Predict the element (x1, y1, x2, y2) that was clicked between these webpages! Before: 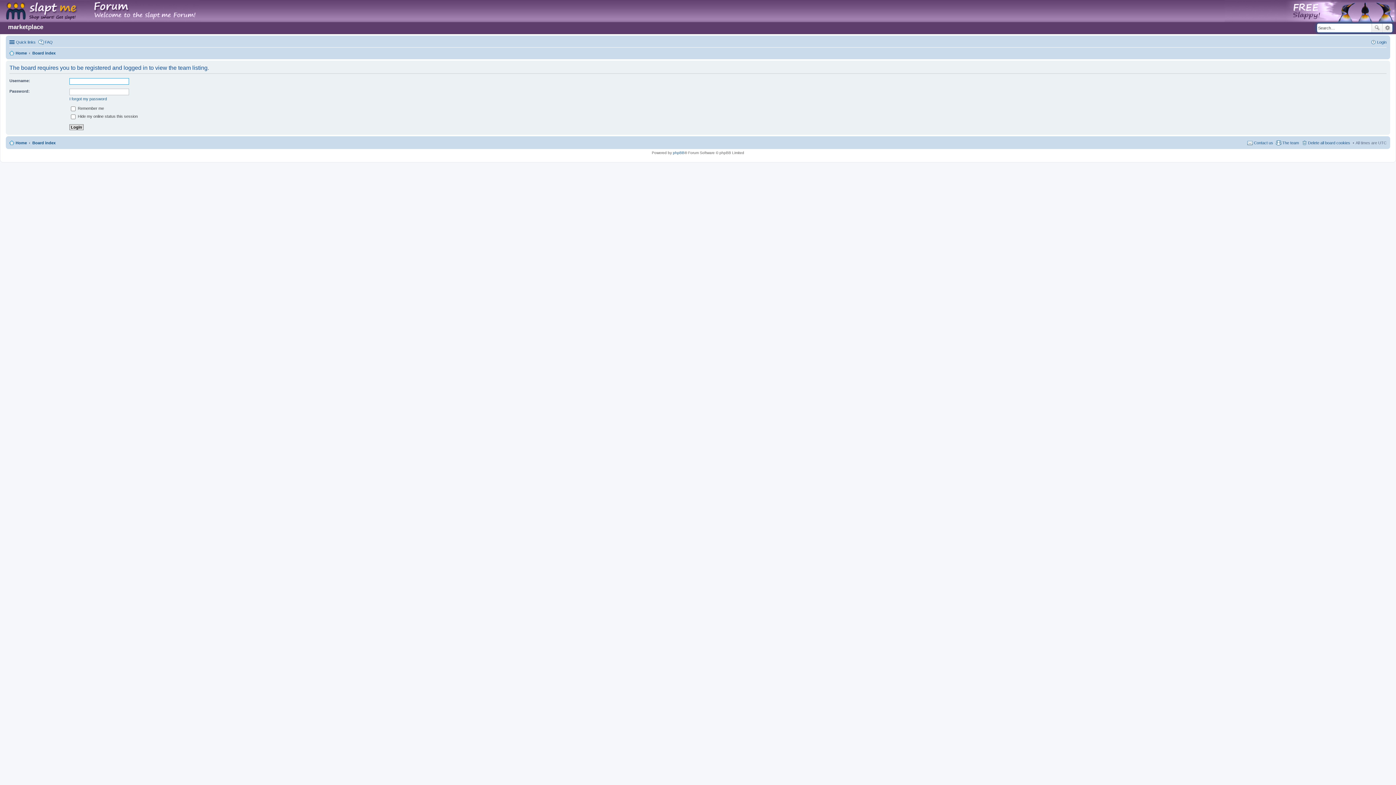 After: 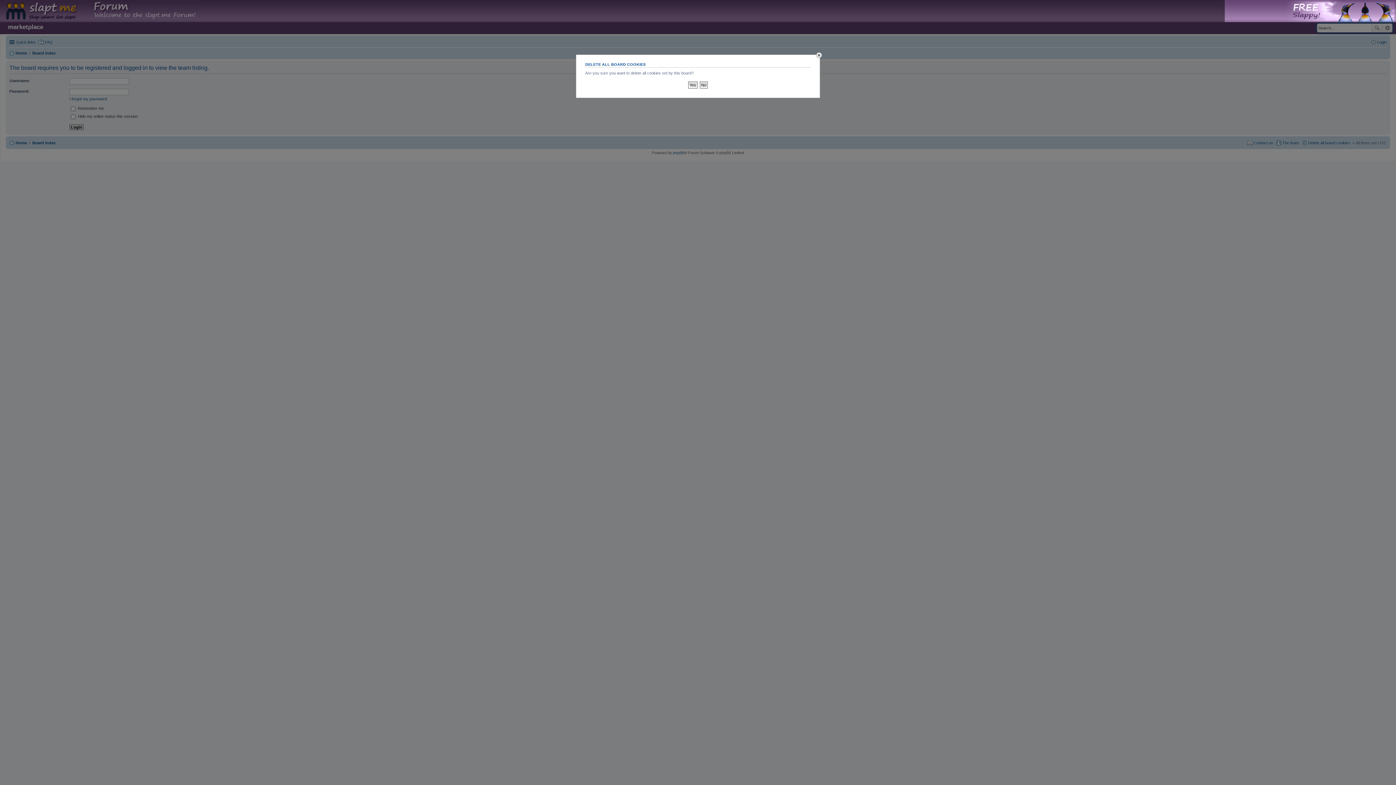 Action: label: Delete all board cookies bbox: (1301, 138, 1350, 147)